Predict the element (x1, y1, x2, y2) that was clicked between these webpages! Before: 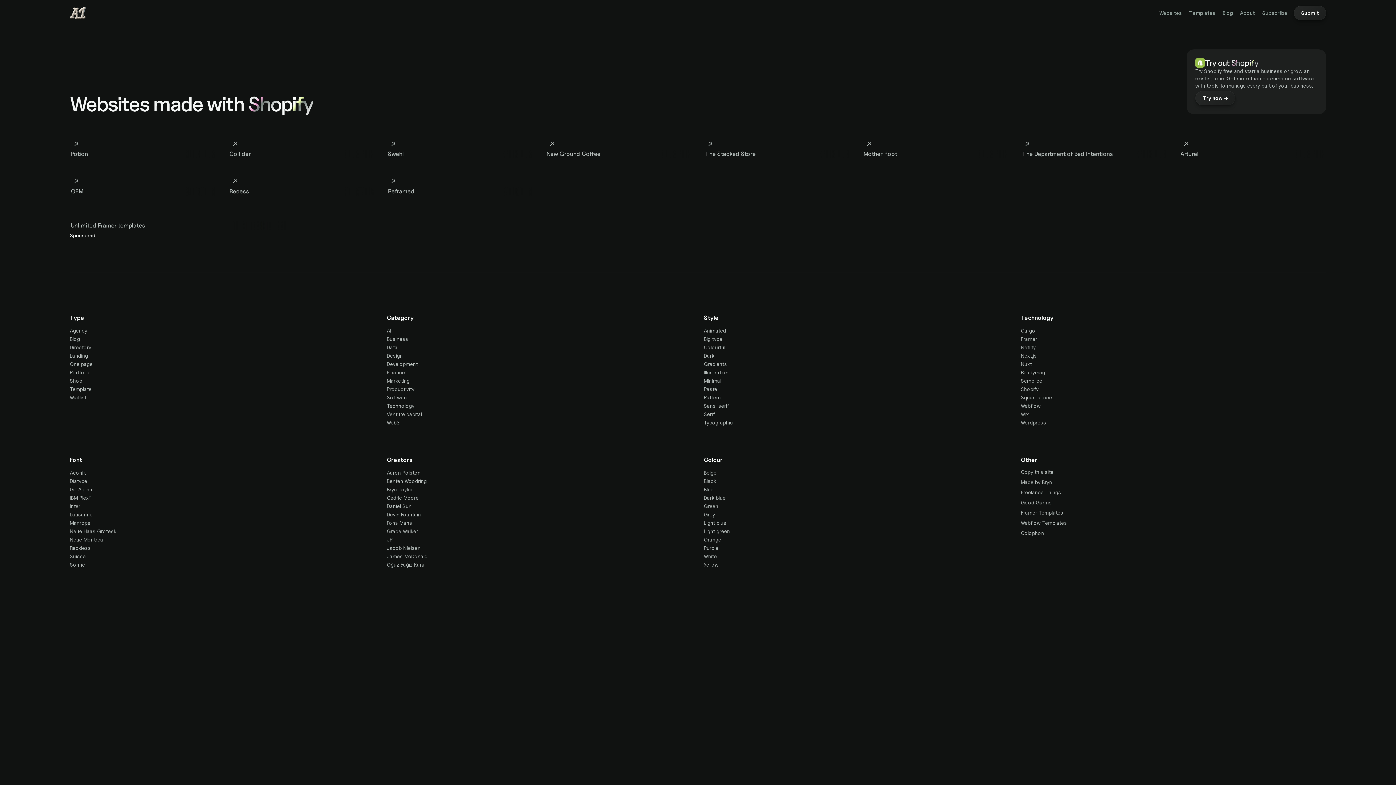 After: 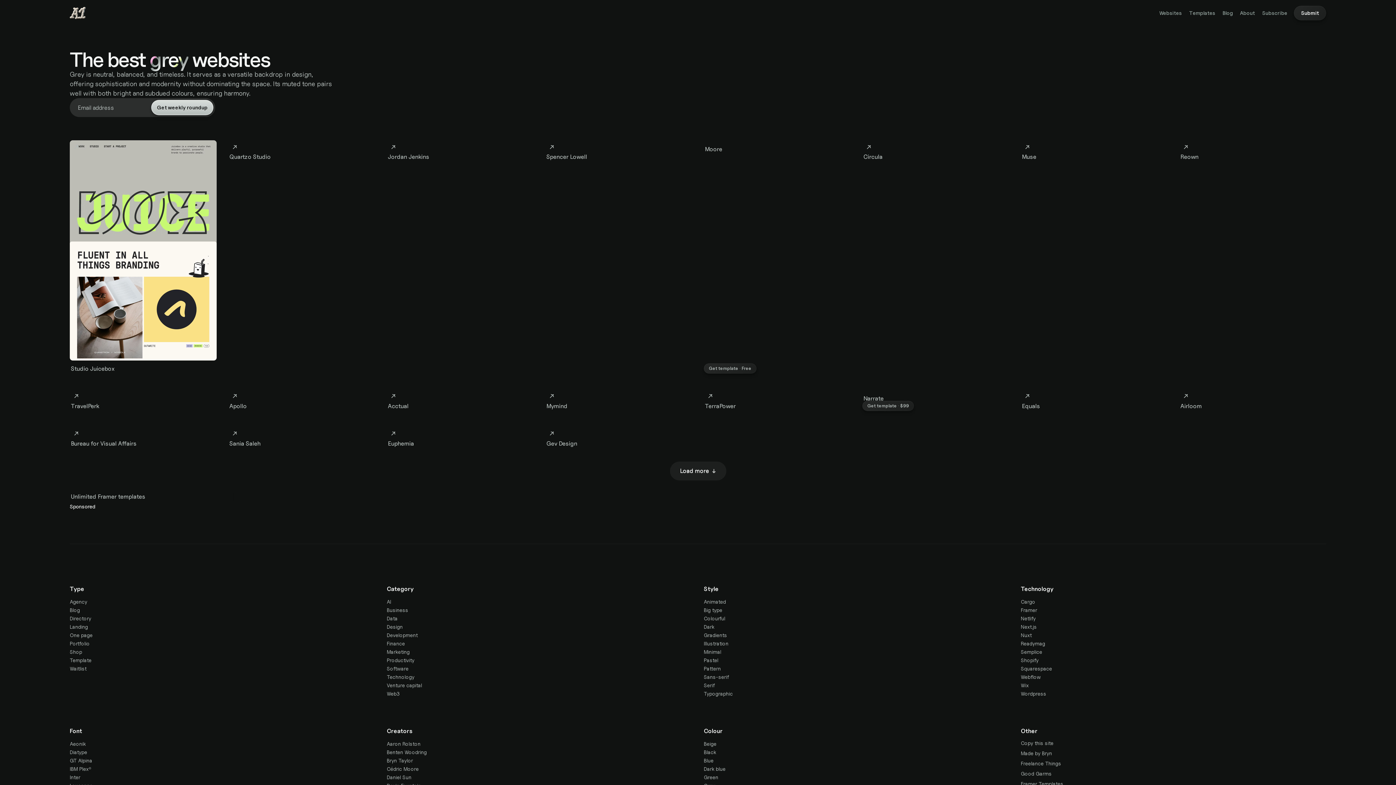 Action: bbox: (704, 511, 715, 520) label: Grey